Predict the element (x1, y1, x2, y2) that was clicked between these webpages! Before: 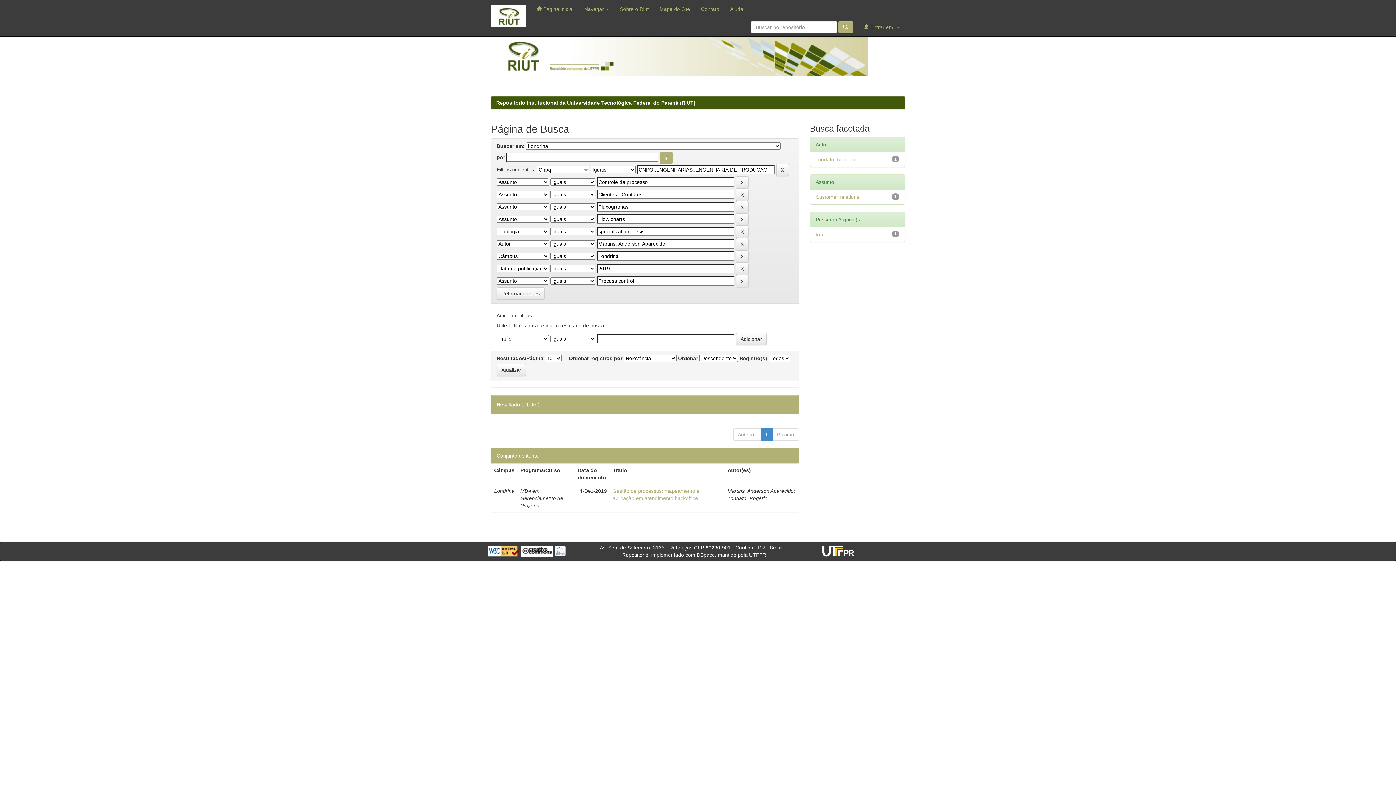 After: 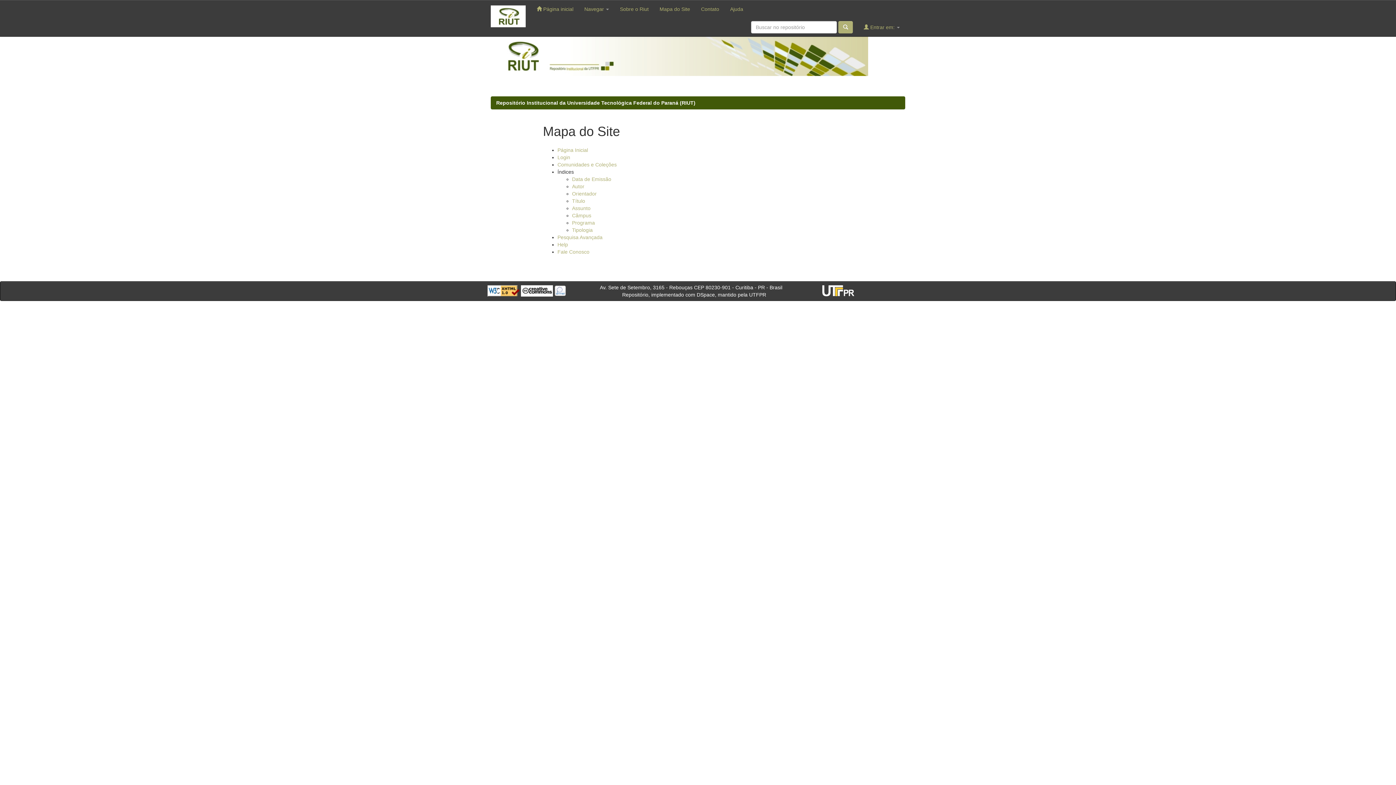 Action: bbox: (654, 0, 695, 18) label: Mapa do Site